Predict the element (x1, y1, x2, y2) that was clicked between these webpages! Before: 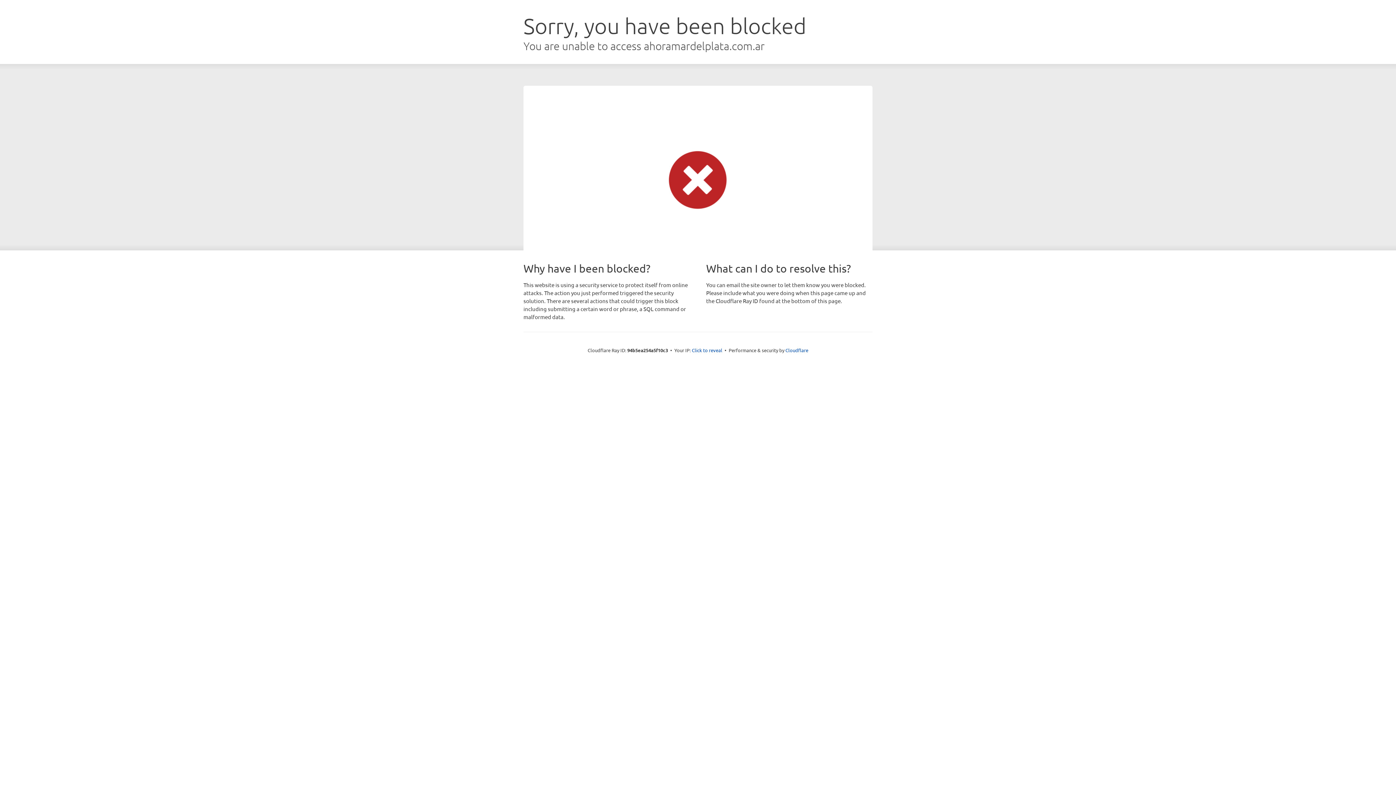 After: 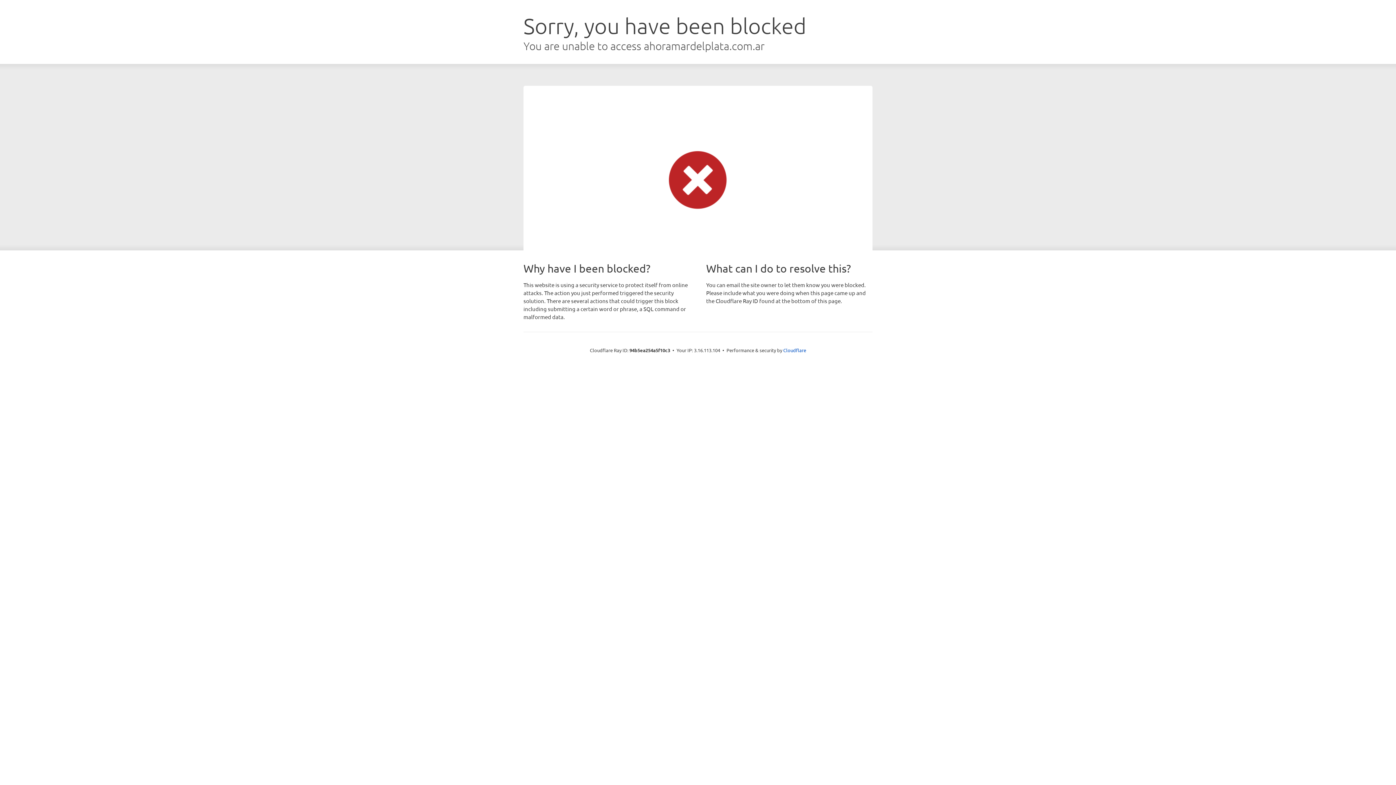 Action: label: Click to reveal bbox: (692, 346, 722, 353)